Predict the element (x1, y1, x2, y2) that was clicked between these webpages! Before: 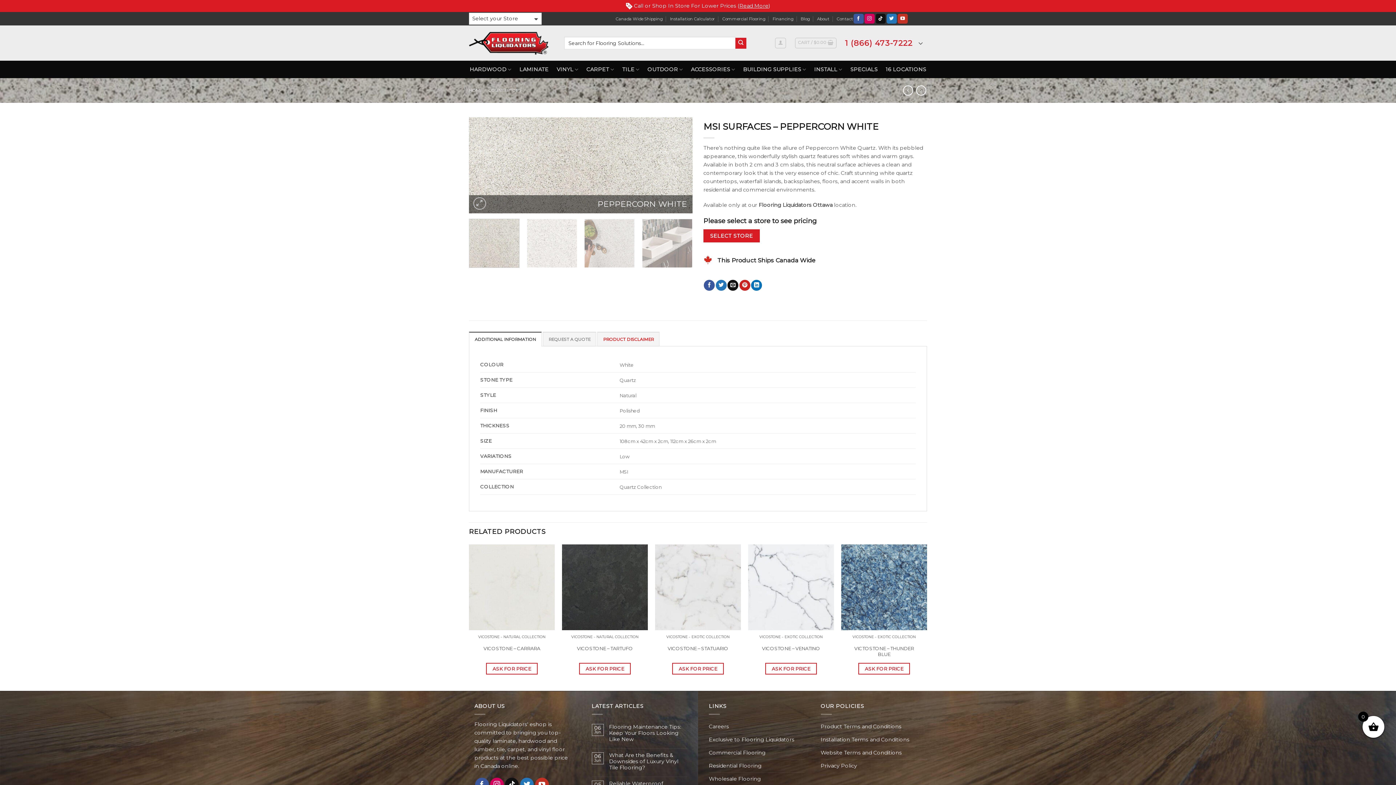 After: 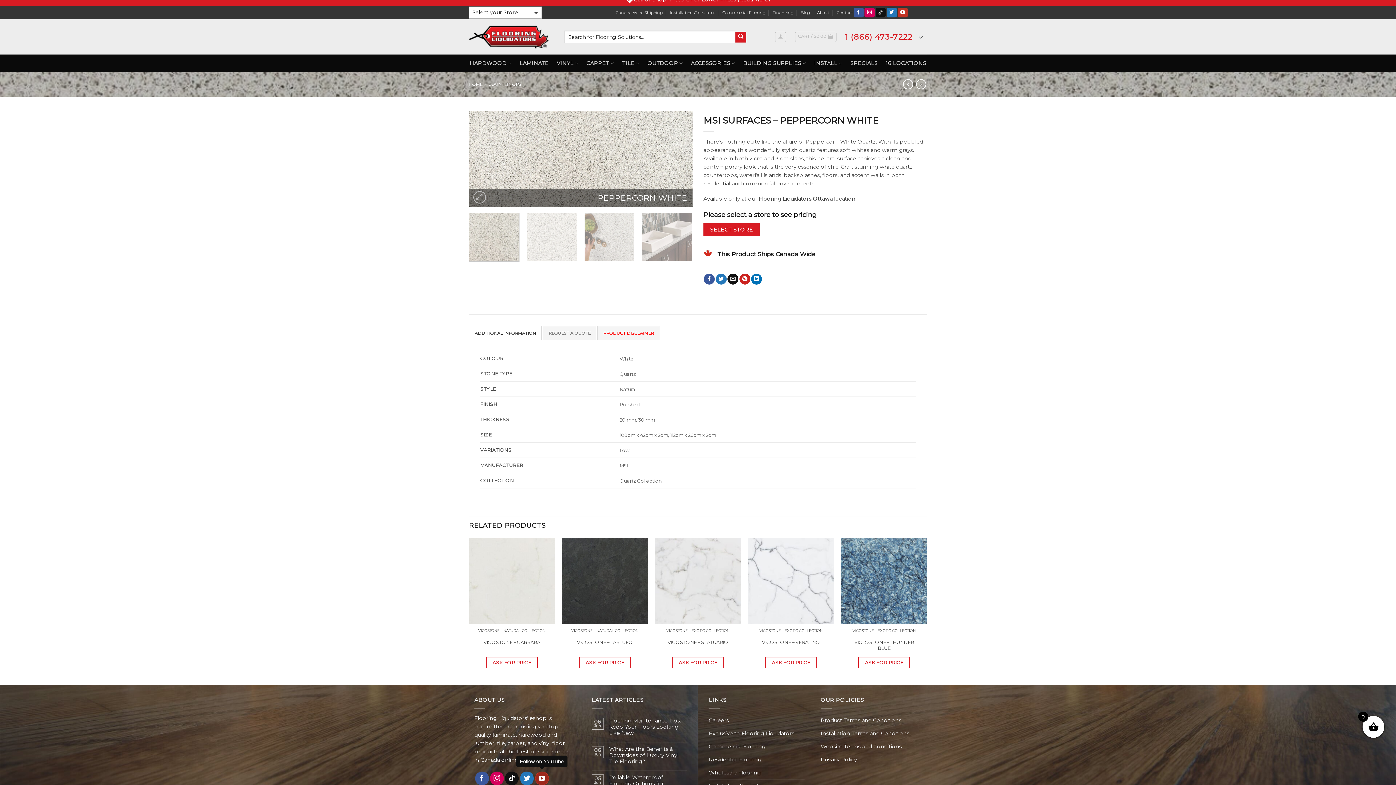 Action: bbox: (535, 778, 548, 791) label: Follow on YouTube